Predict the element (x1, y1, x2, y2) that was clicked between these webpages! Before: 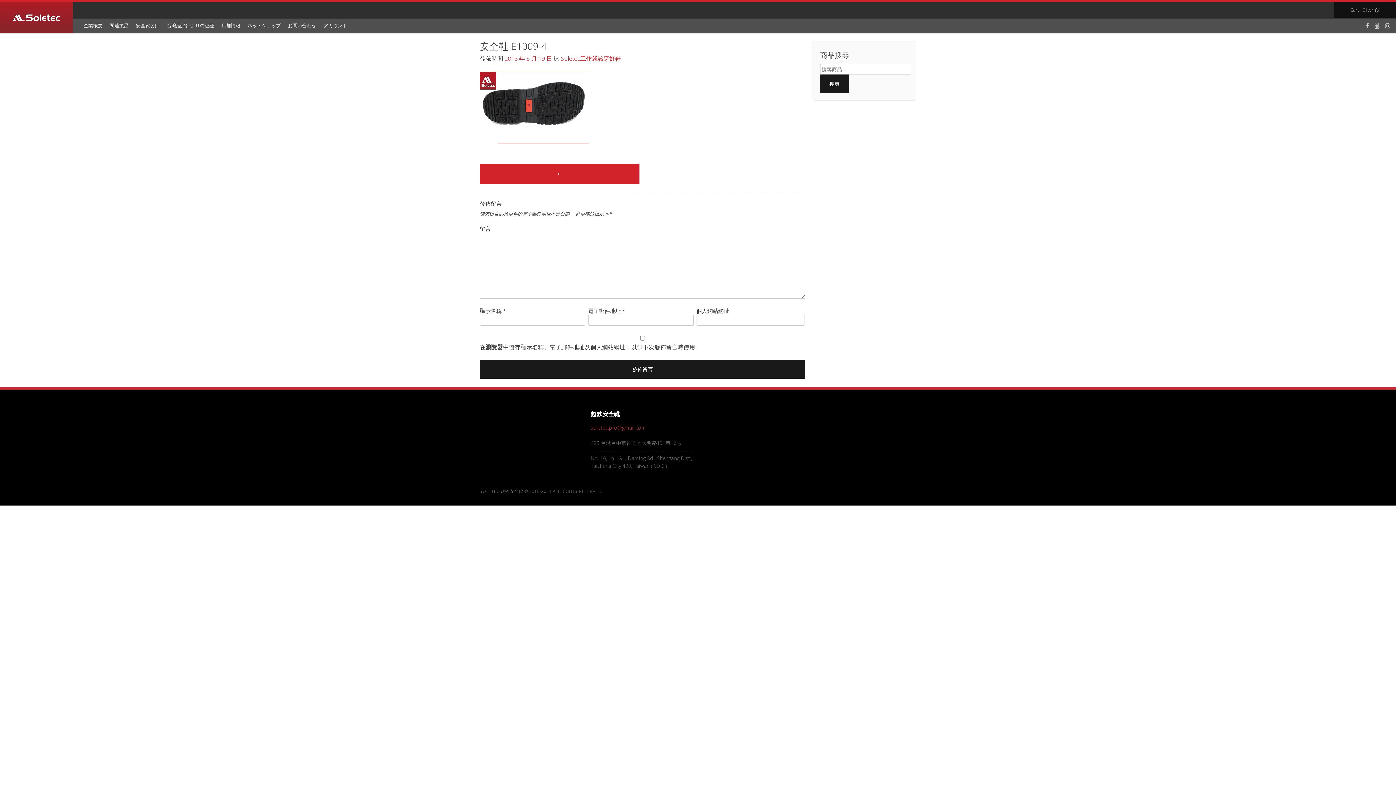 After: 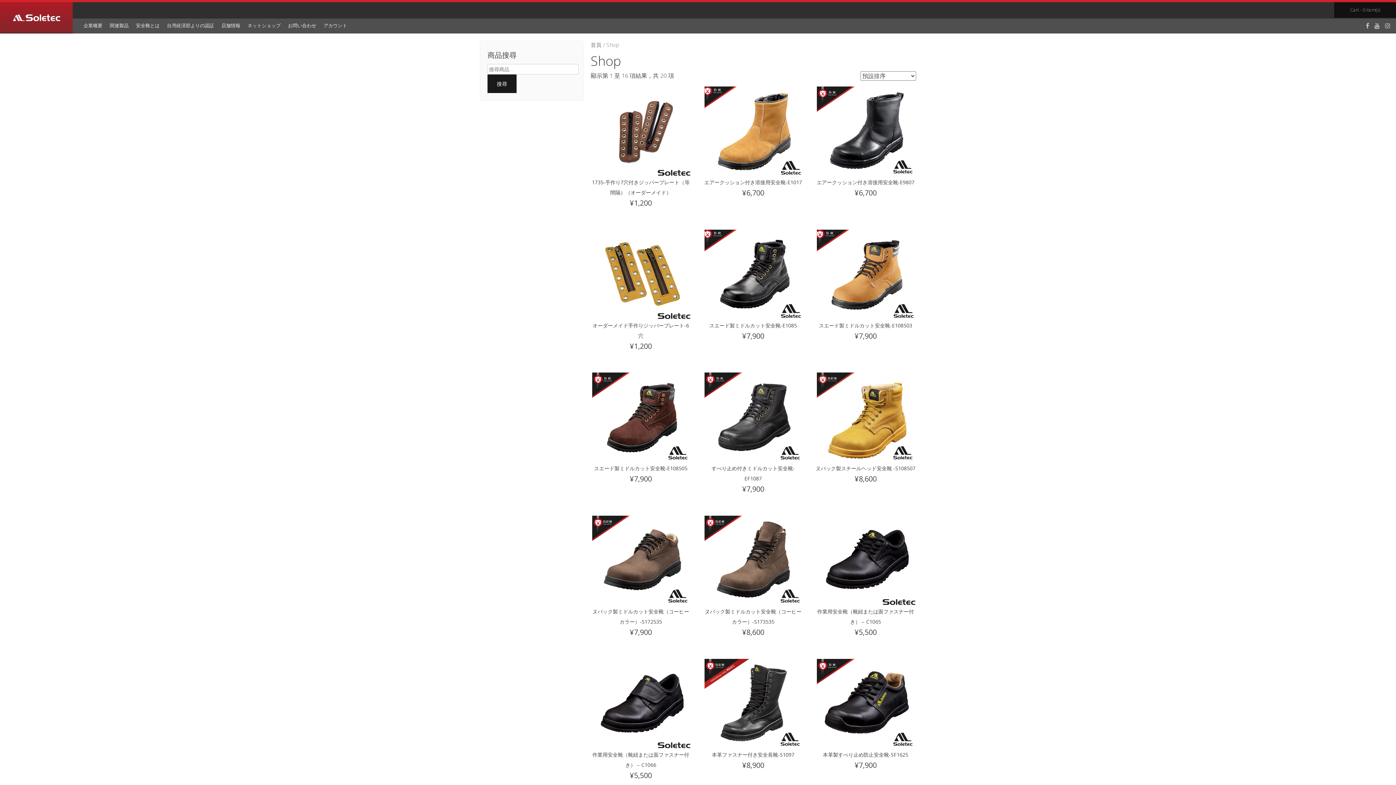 Action: bbox: (106, 18, 132, 32) label: 関連製品